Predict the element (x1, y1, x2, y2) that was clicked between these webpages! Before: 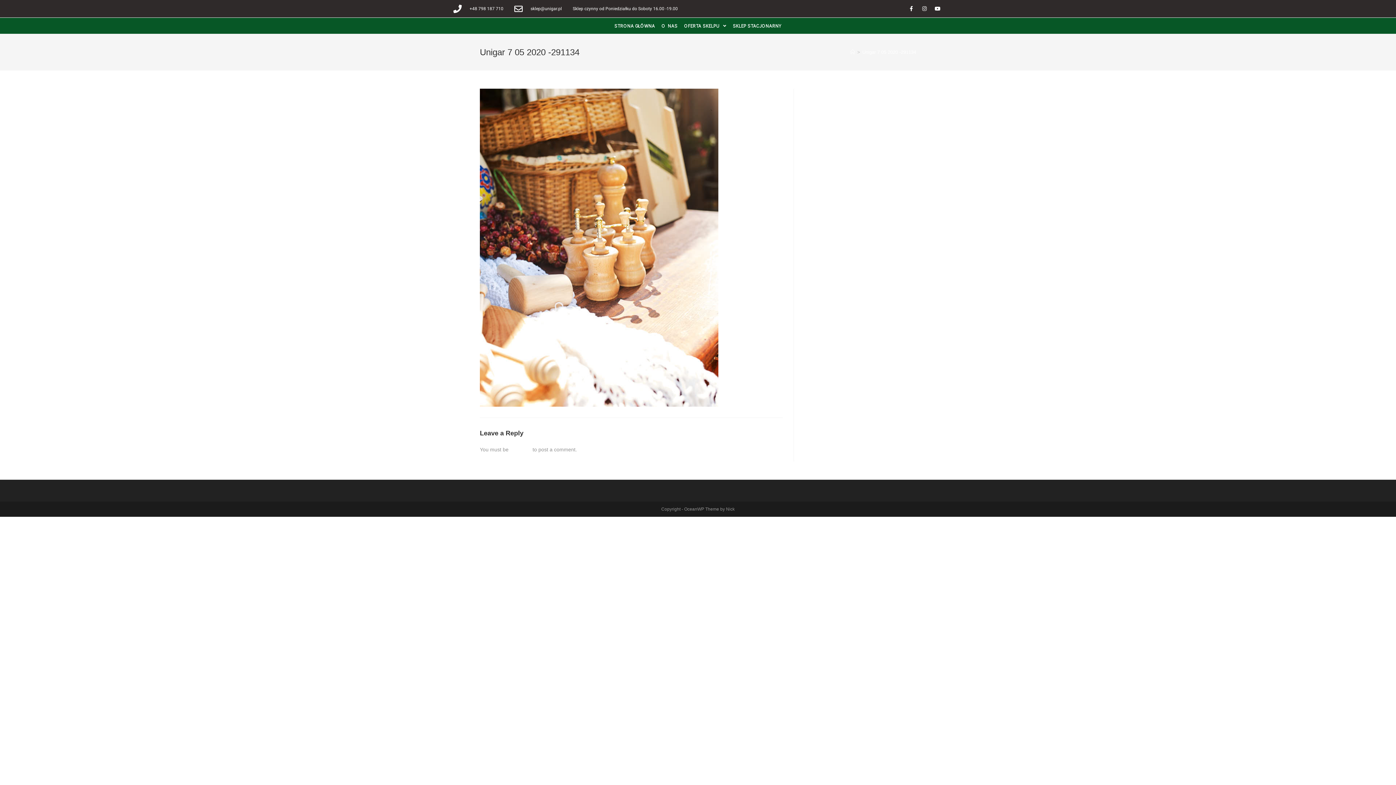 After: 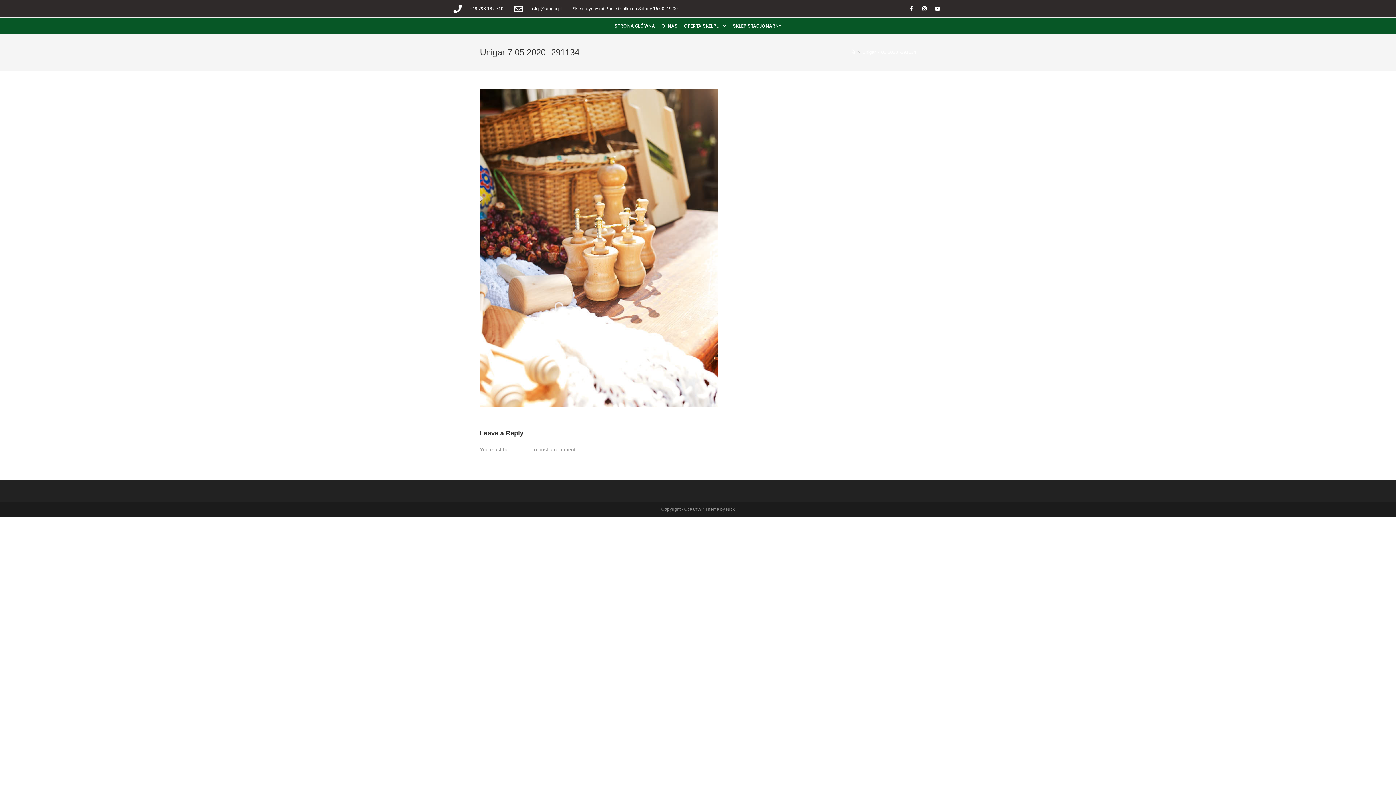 Action: bbox: (862, 49, 916, 54) label: Unigar 7 05 2020 -291134